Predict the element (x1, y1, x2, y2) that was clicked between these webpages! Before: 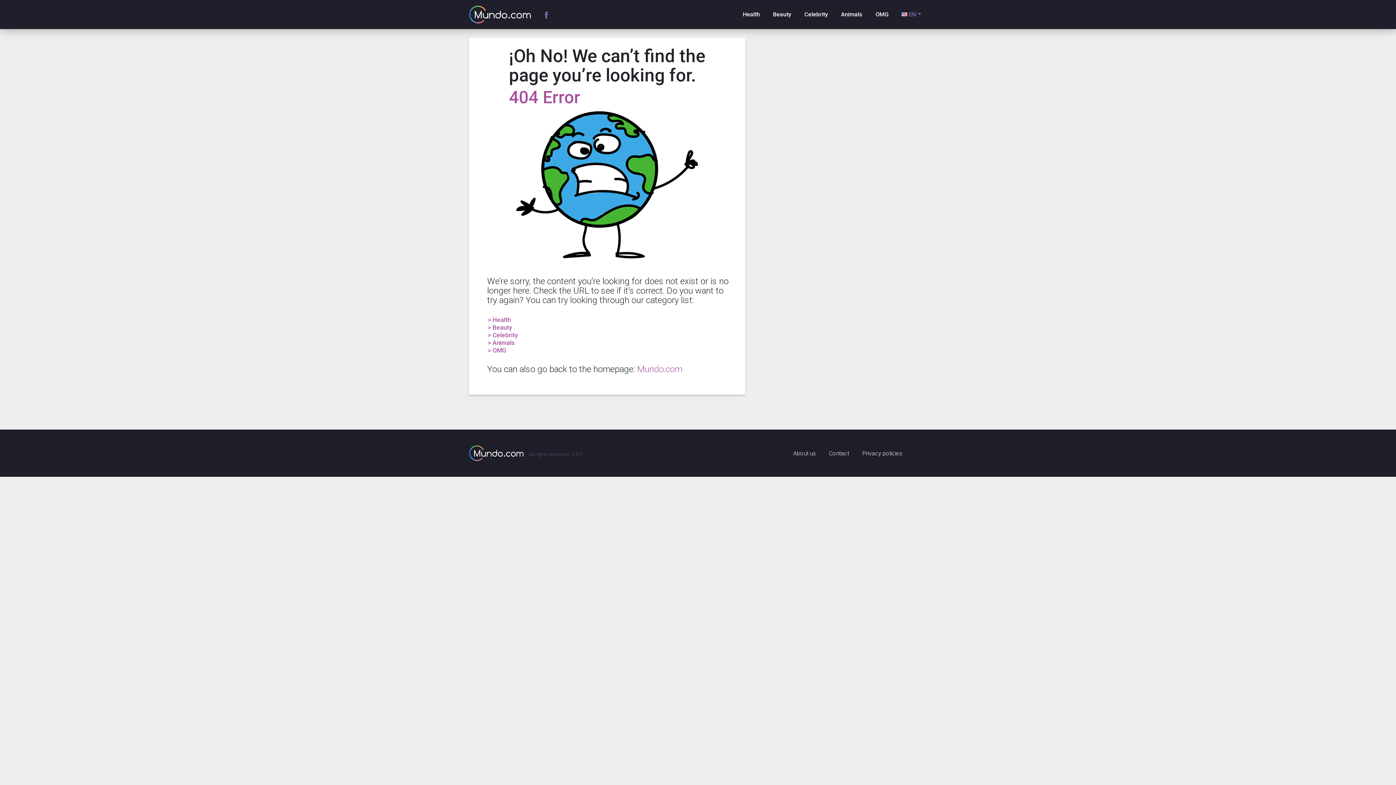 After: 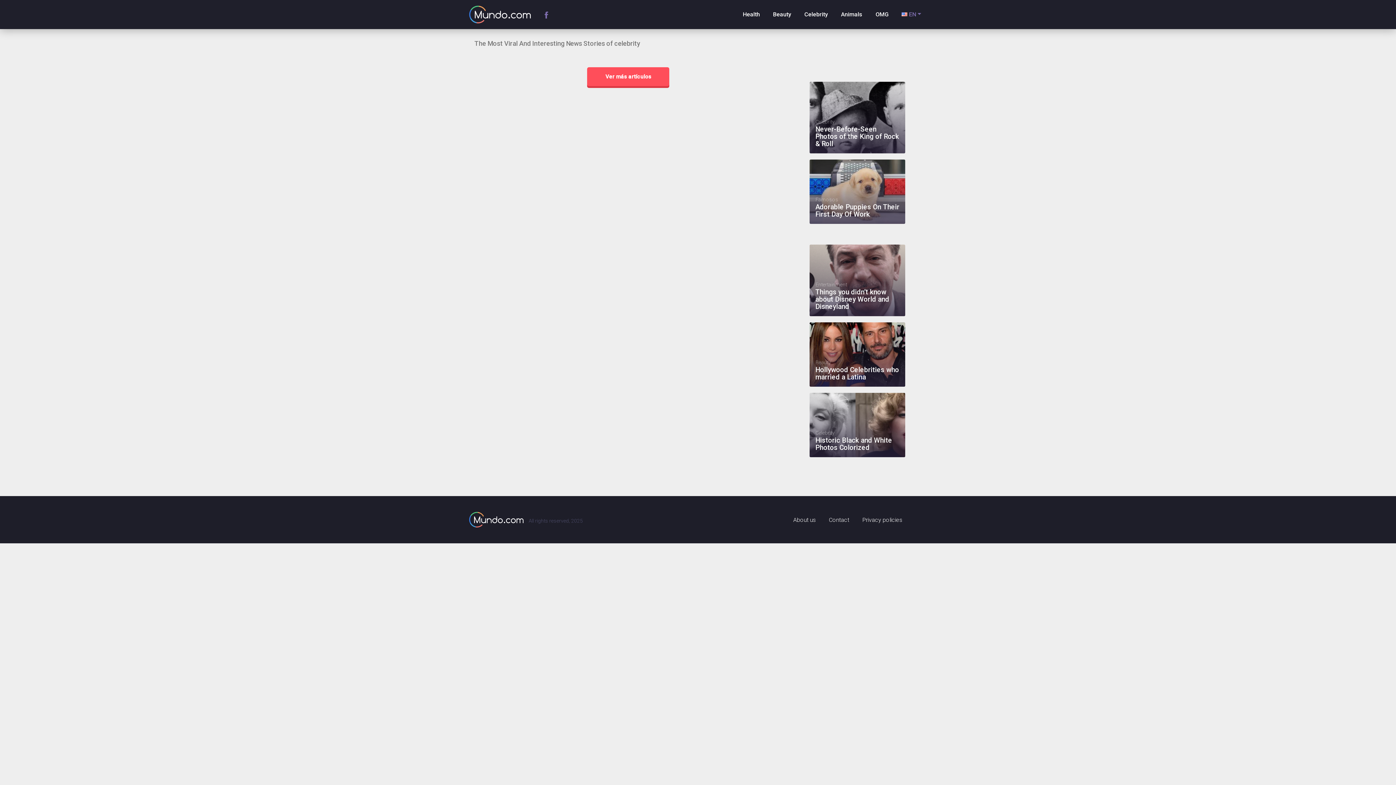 Action: label: Celebrity bbox: (798, 7, 833, 21)